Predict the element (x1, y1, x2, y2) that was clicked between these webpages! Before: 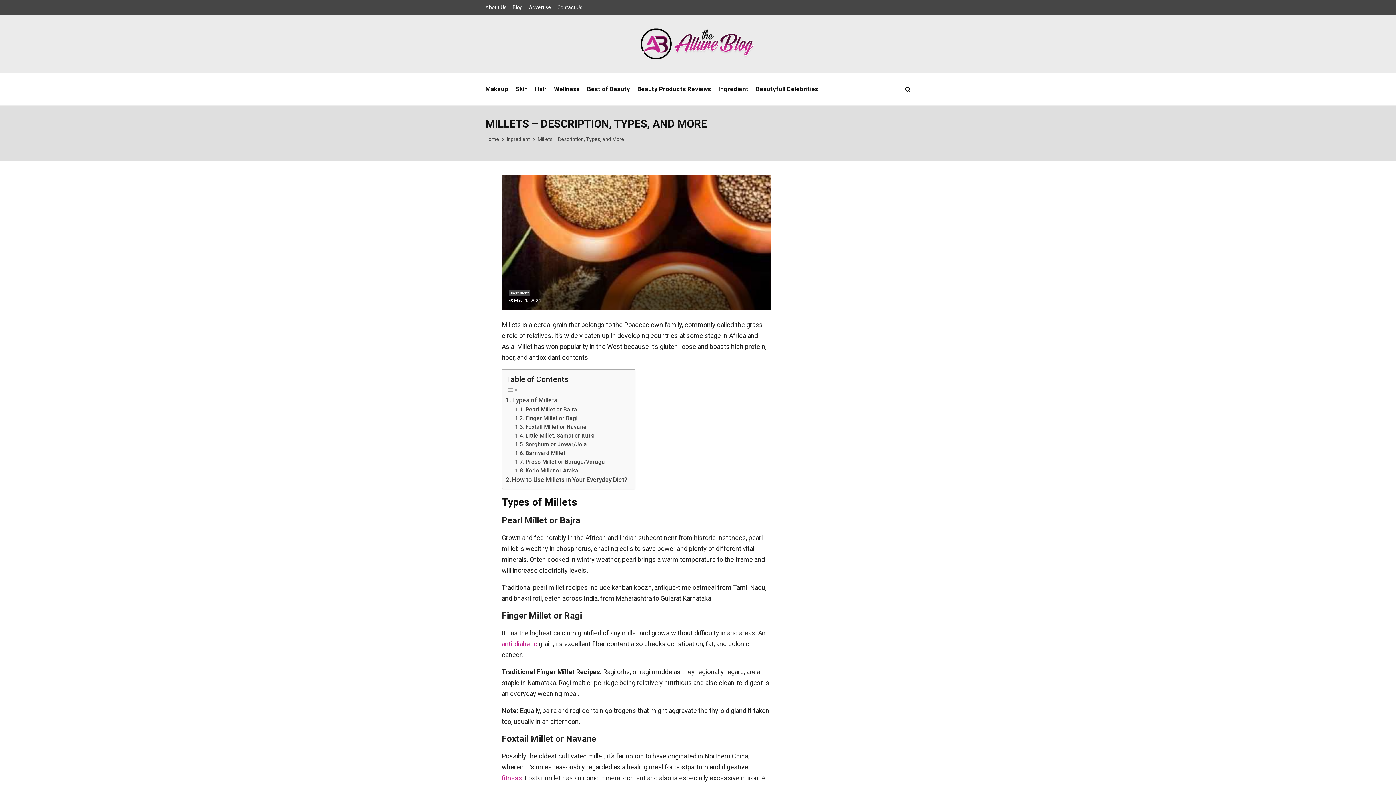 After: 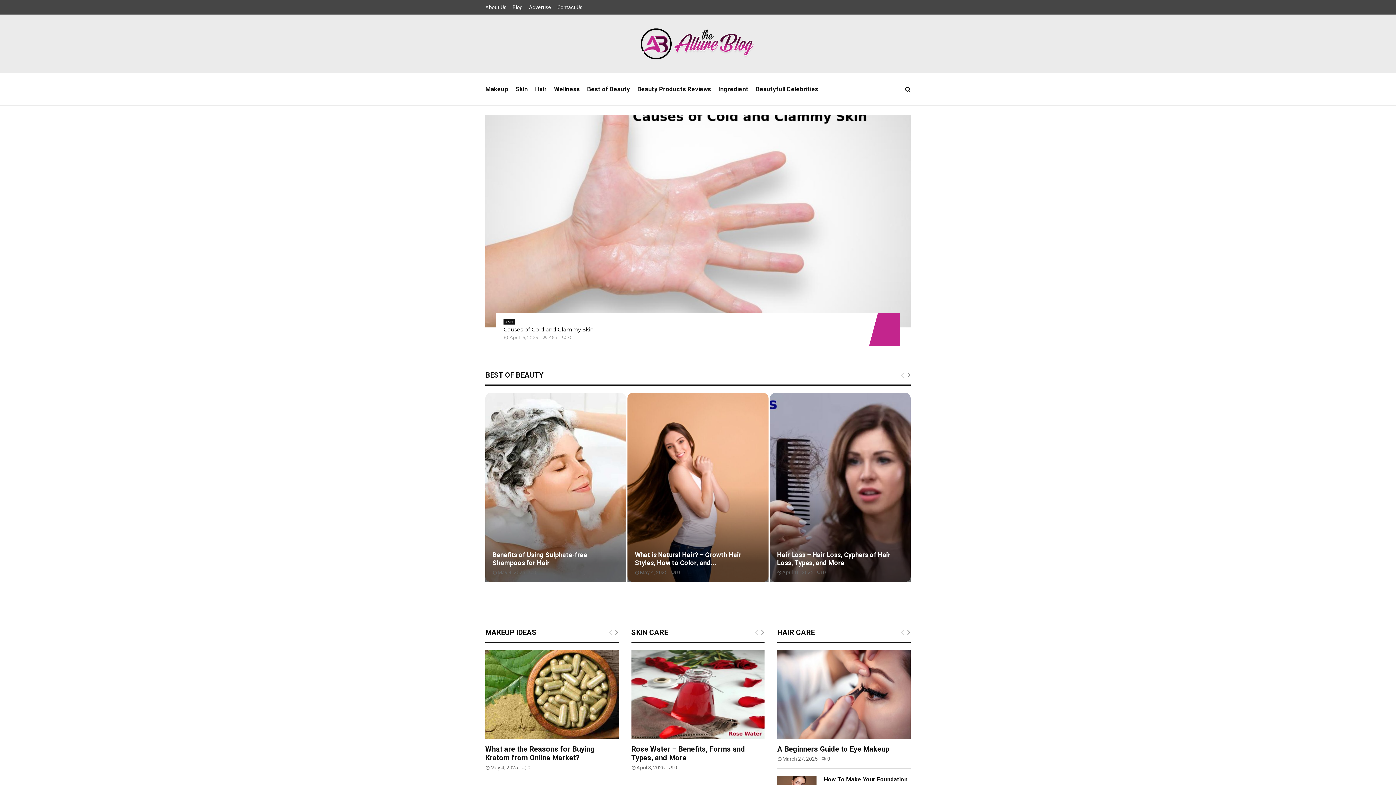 Action: bbox: (485, 27, 910, 60)